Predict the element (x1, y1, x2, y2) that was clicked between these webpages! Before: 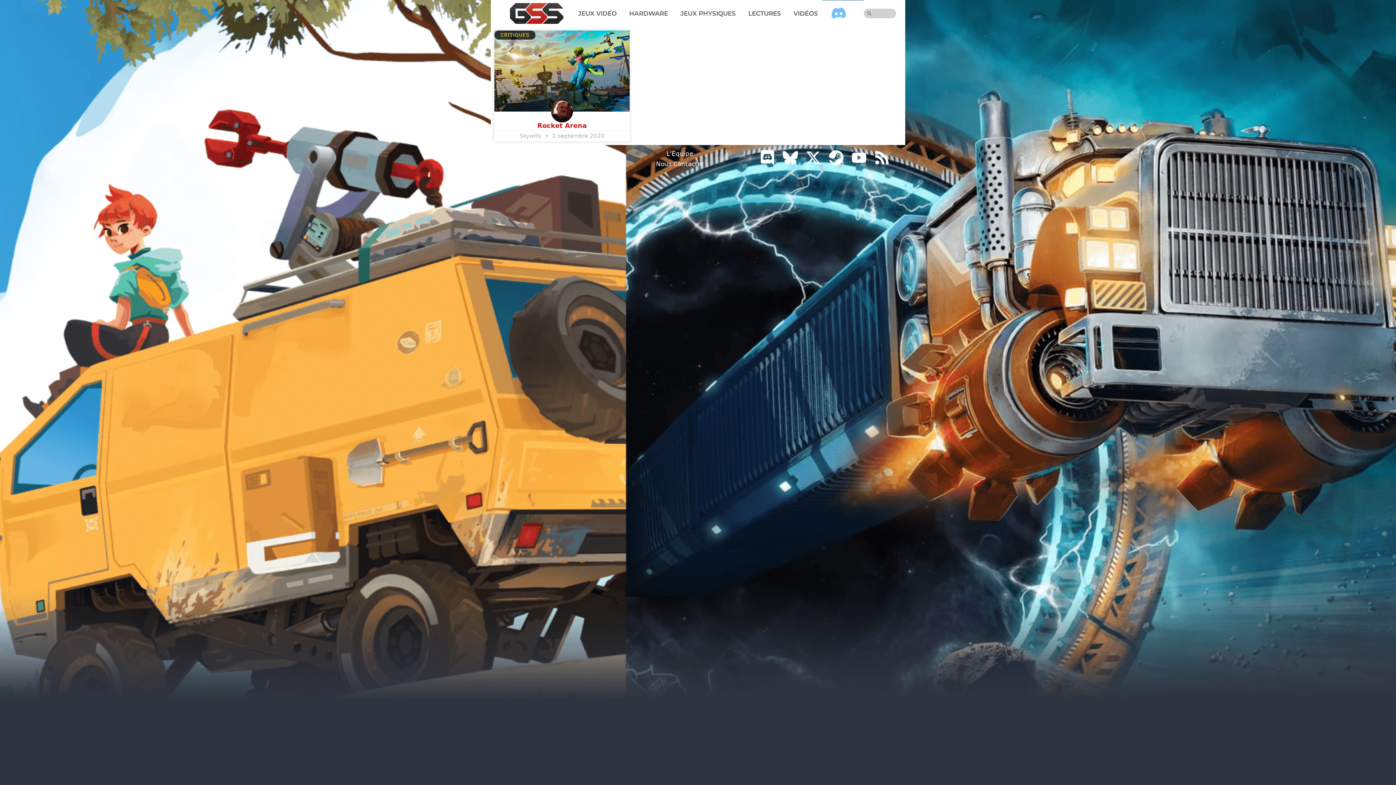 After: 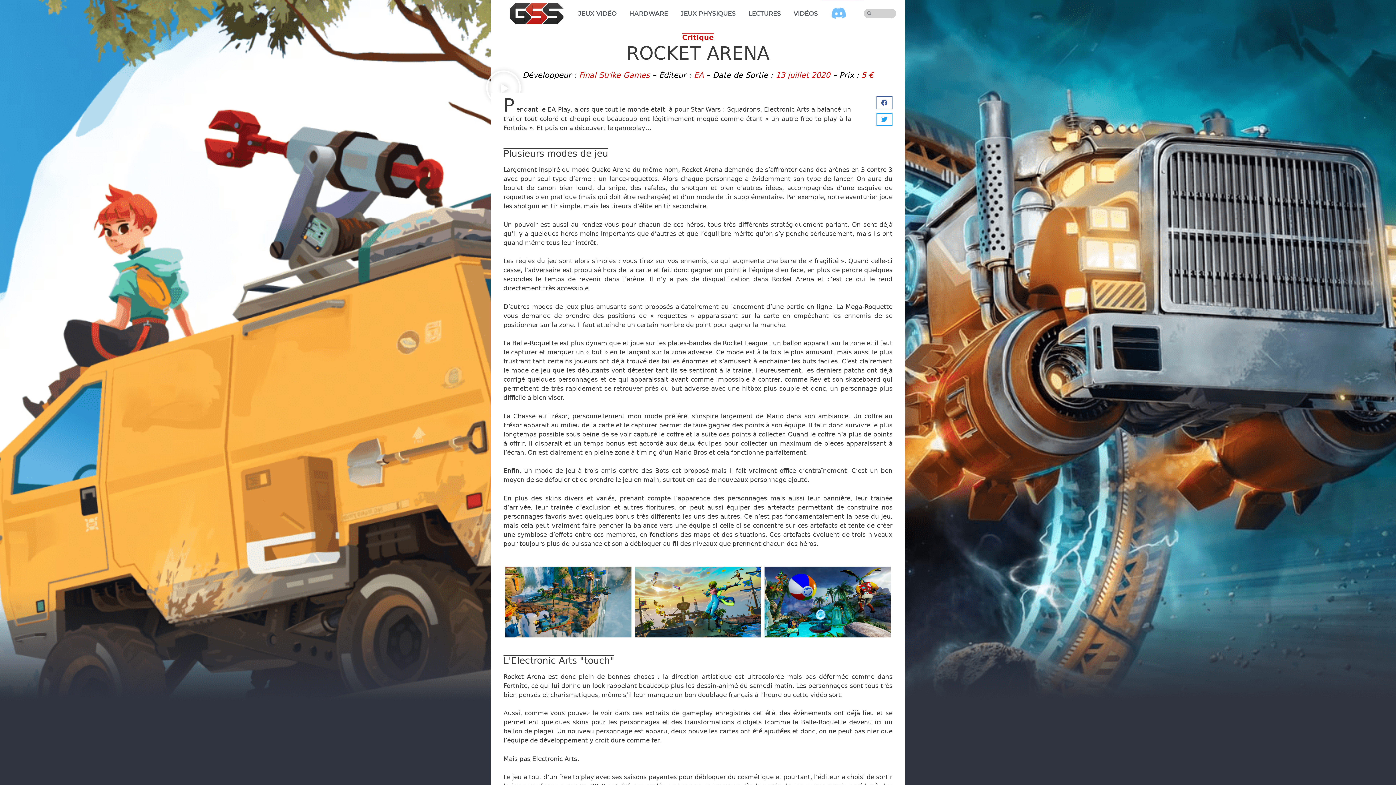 Action: bbox: (494, 30, 629, 111)